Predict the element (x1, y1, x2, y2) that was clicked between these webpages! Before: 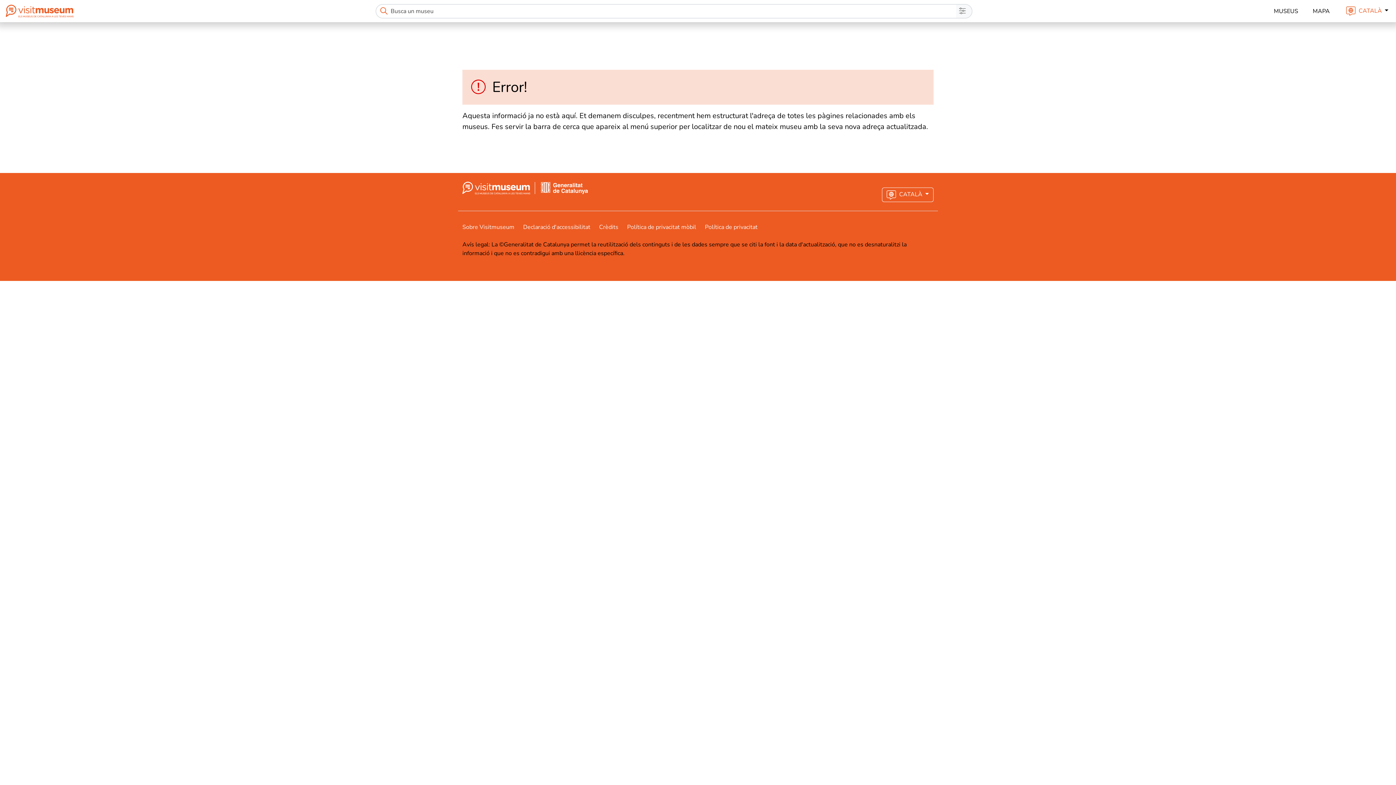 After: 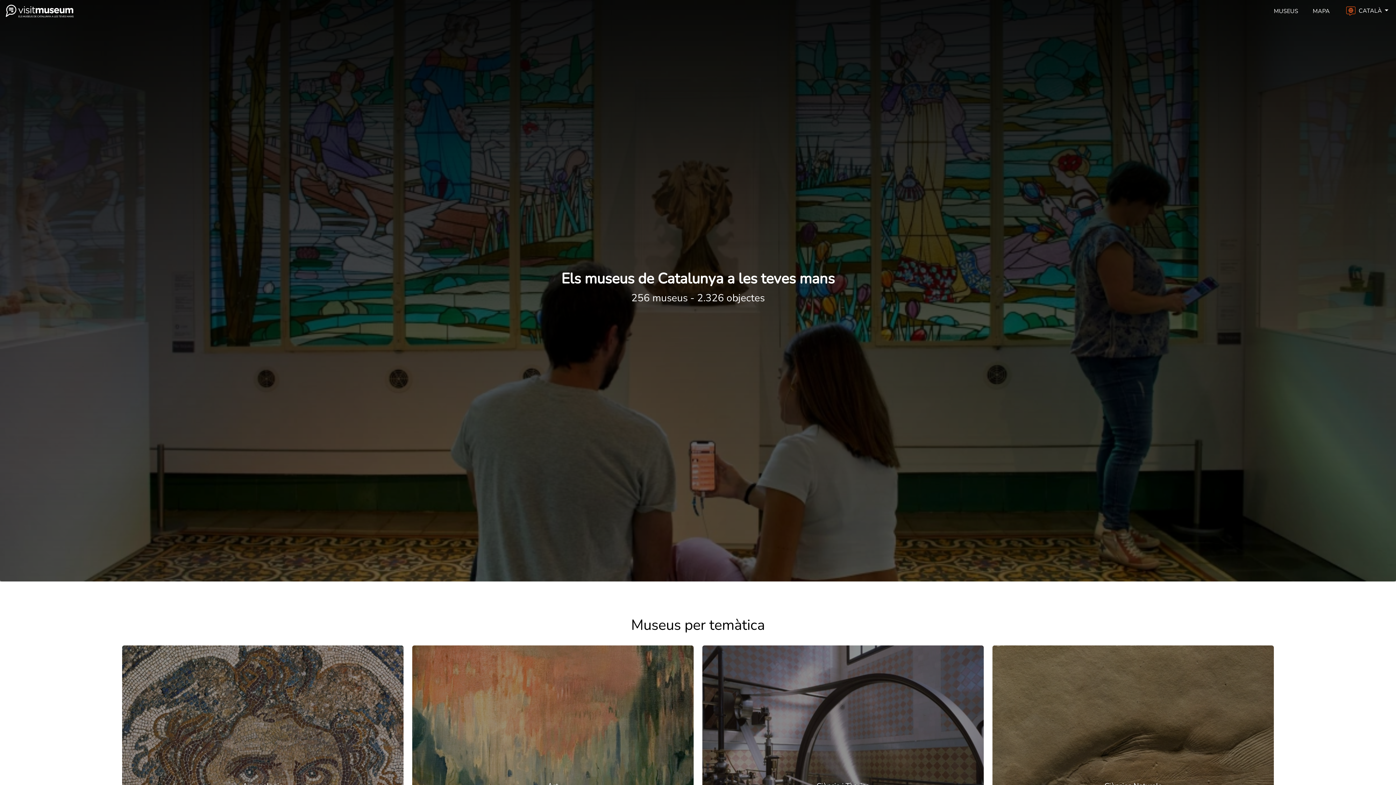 Action: bbox: (535, 183, 588, 191)